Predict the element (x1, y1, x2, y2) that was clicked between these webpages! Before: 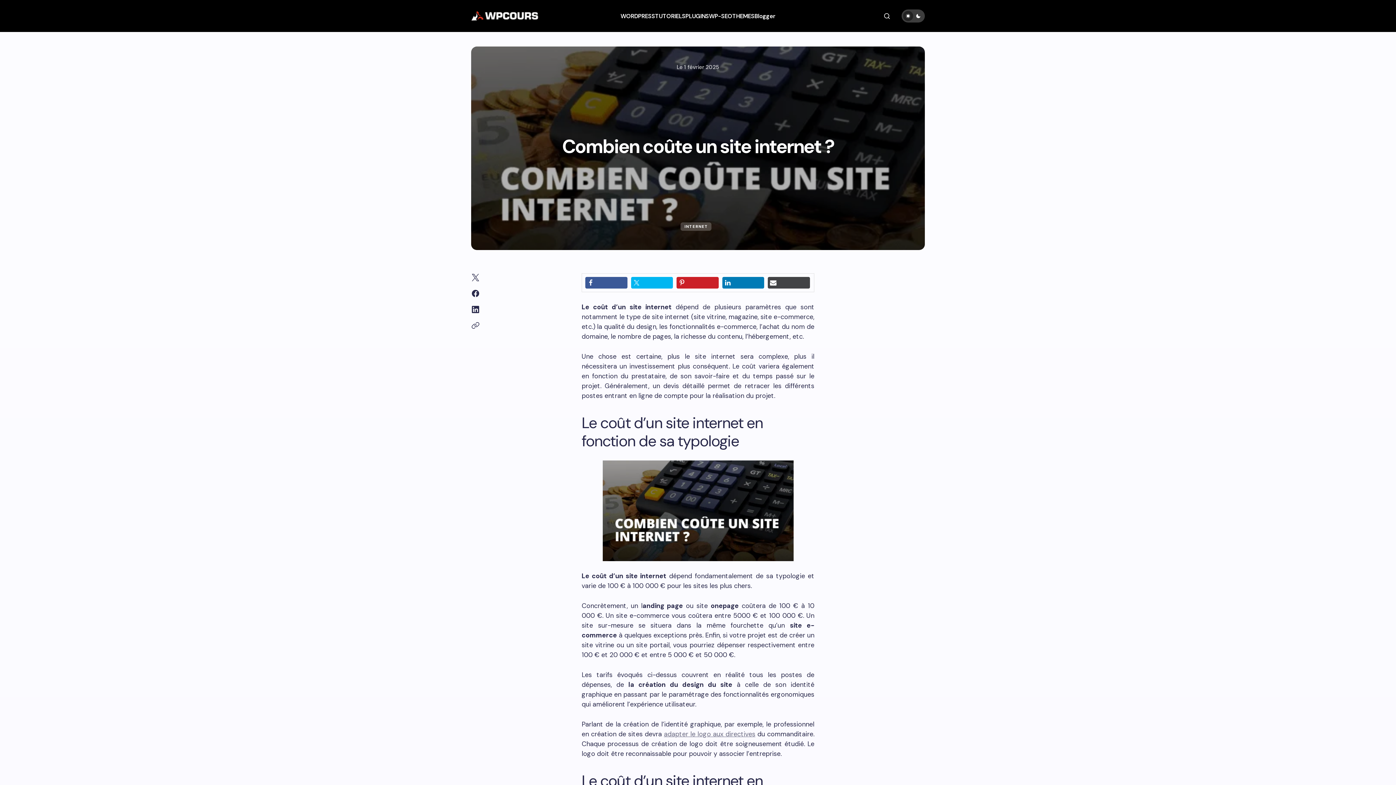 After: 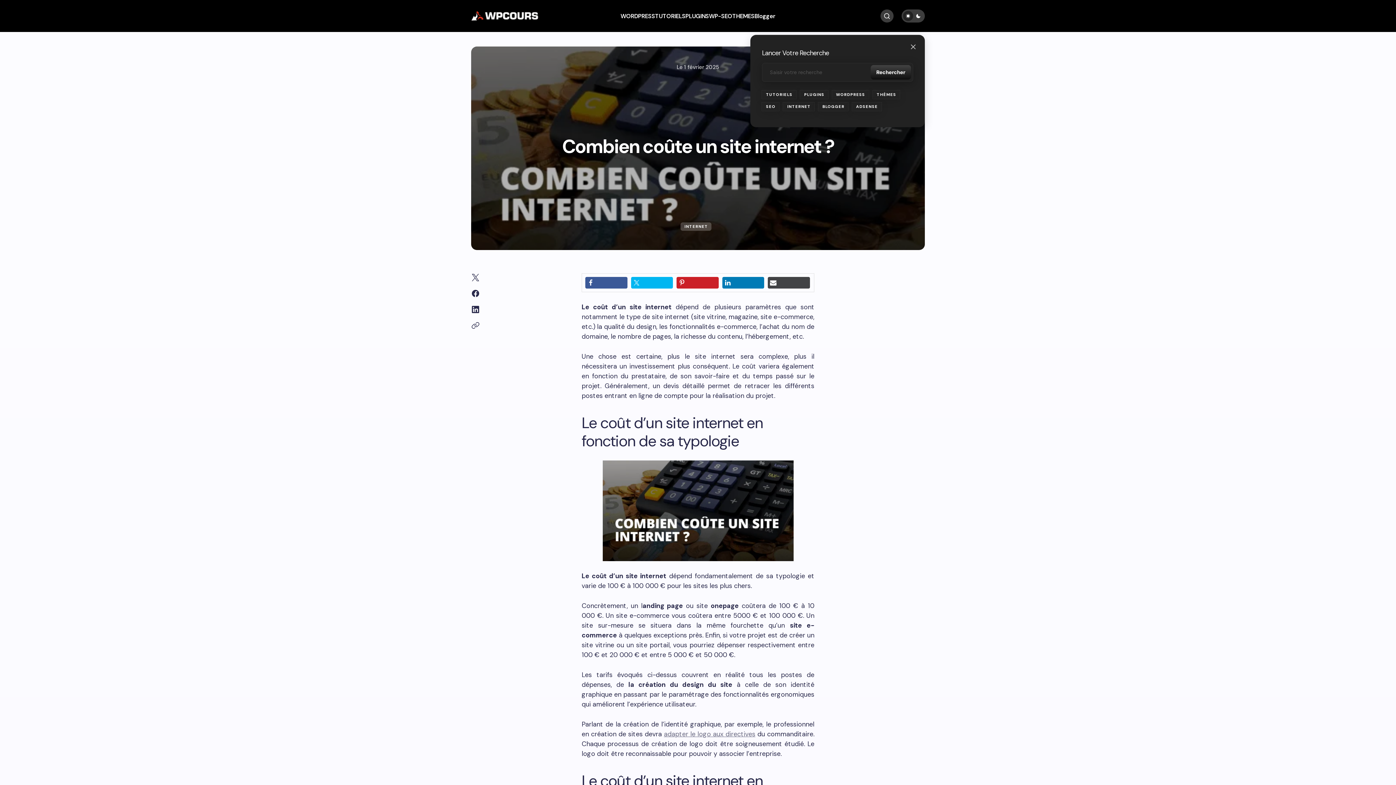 Action: label: Search bbox: (877, 0, 896, 32)